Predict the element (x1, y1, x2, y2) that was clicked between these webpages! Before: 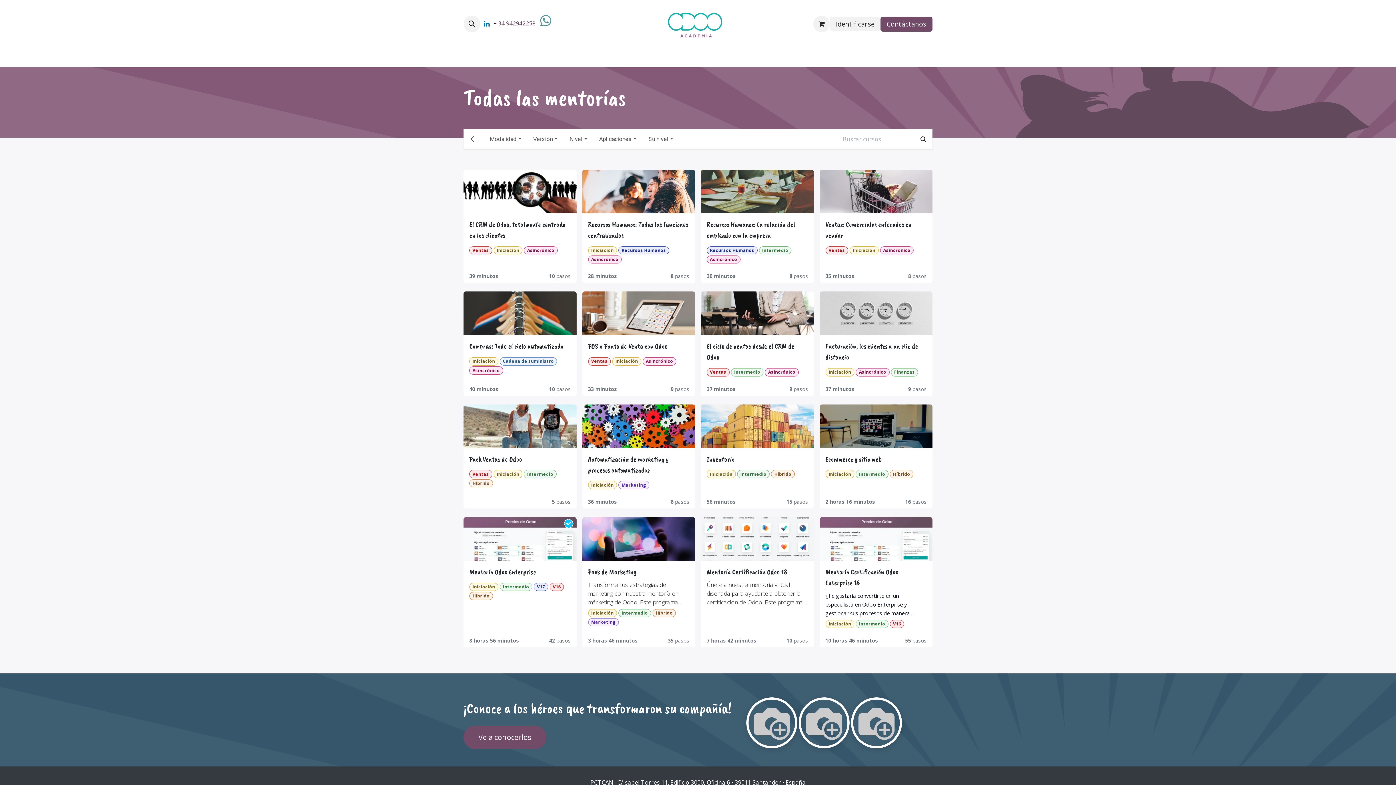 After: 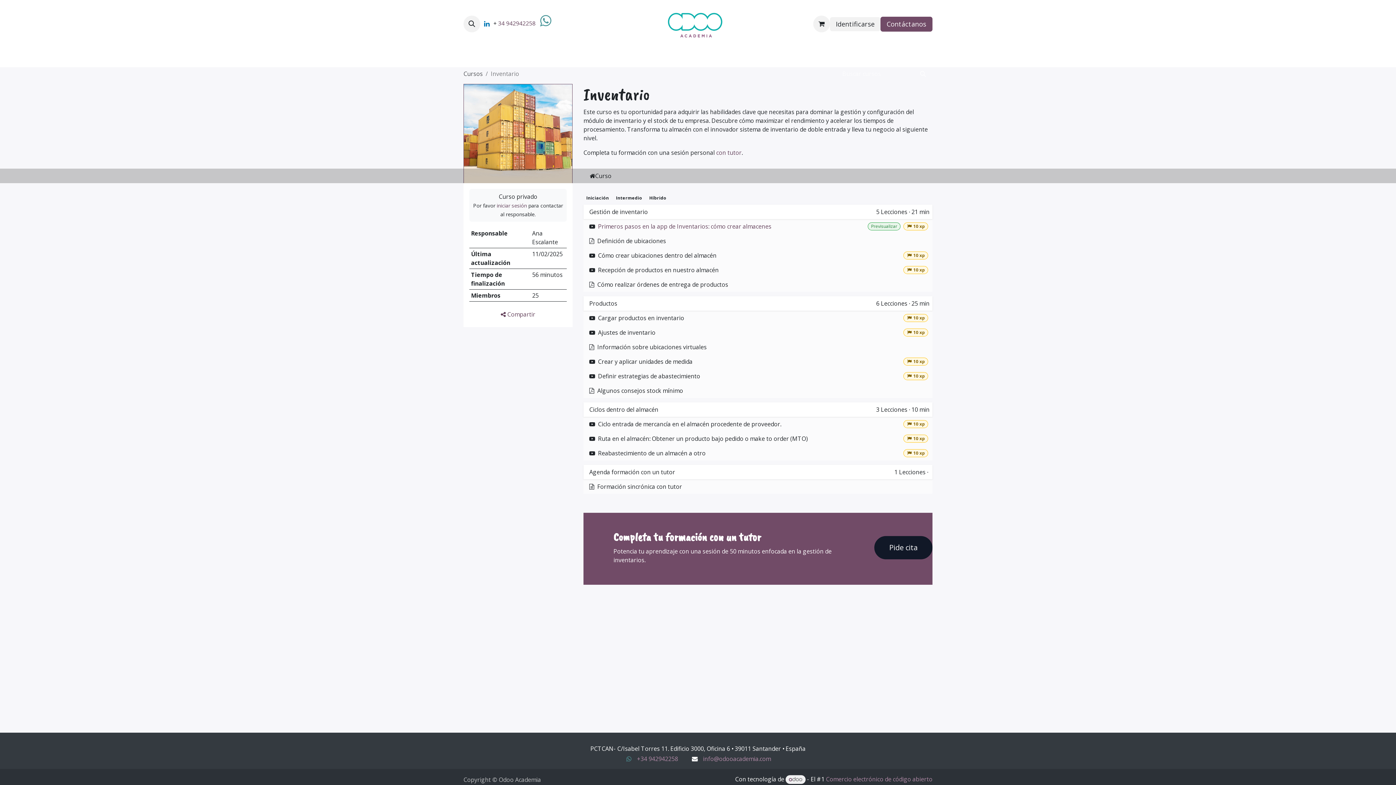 Action: bbox: (701, 404, 814, 448)